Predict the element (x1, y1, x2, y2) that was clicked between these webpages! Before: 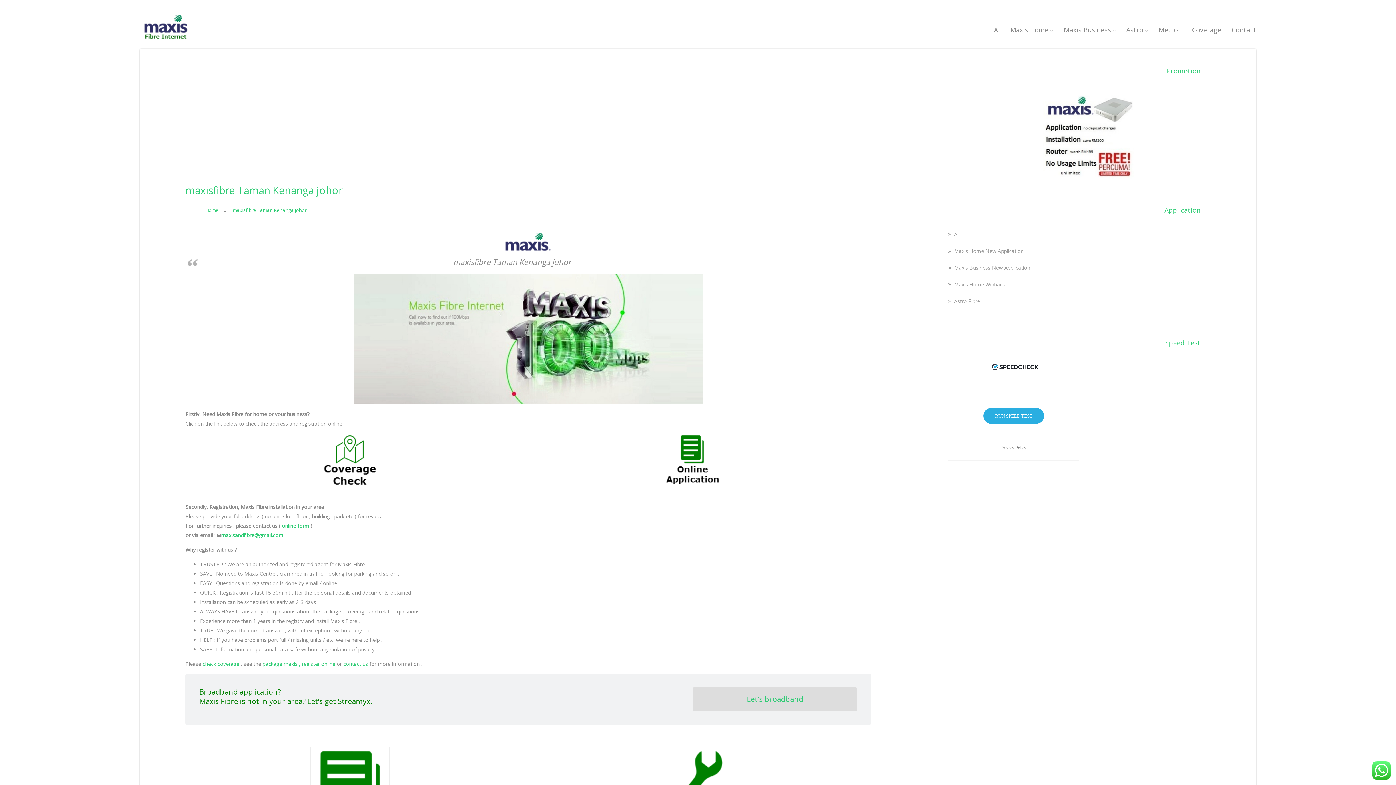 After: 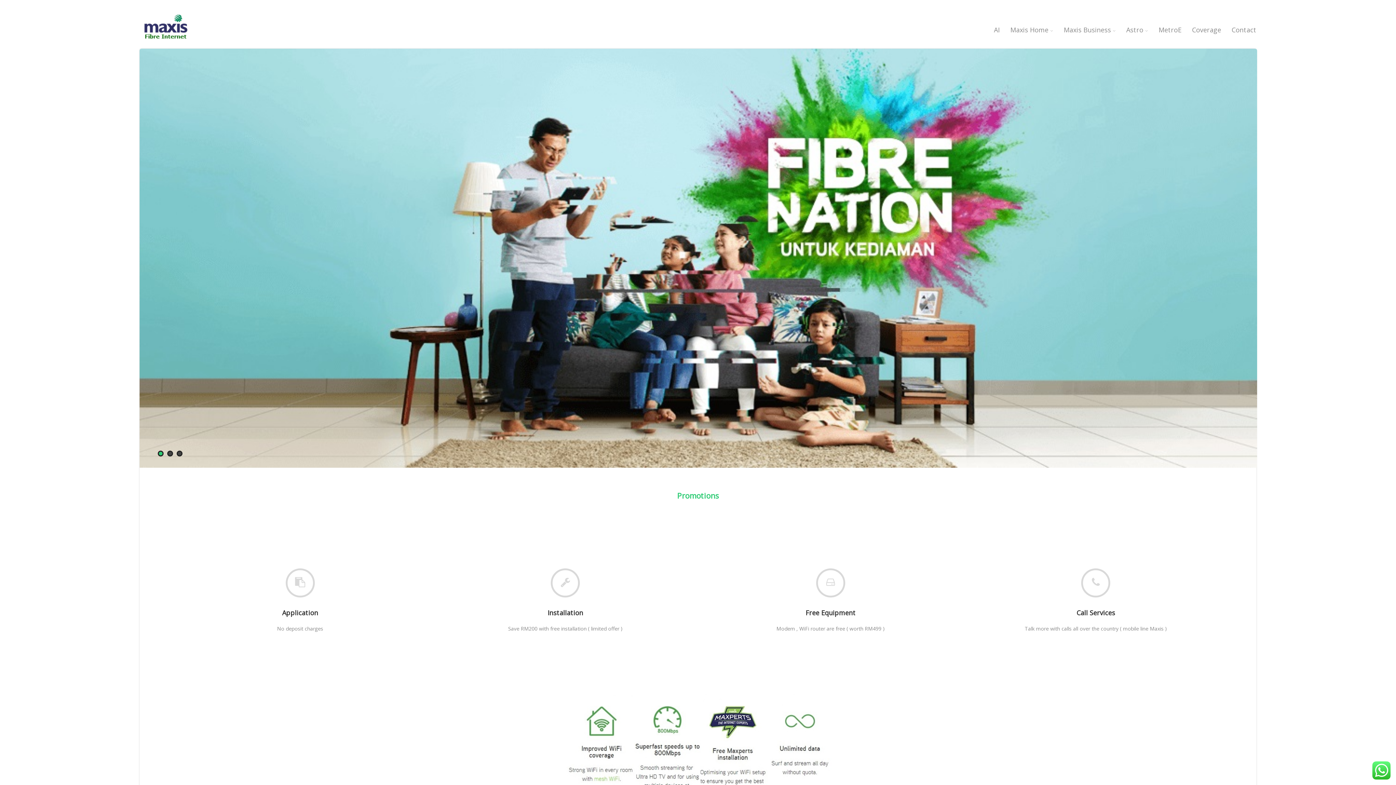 Action: bbox: (201, 203, 222, 216) label: Home